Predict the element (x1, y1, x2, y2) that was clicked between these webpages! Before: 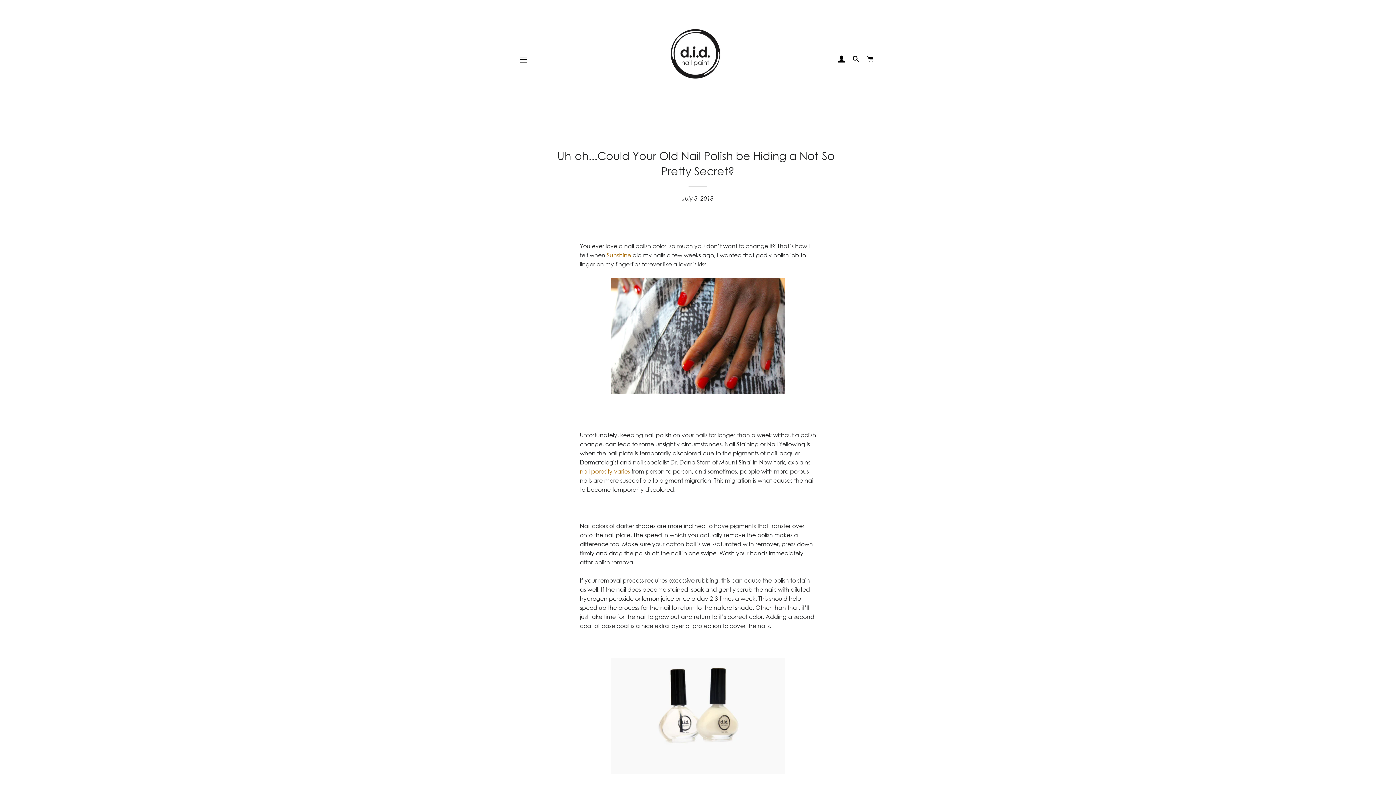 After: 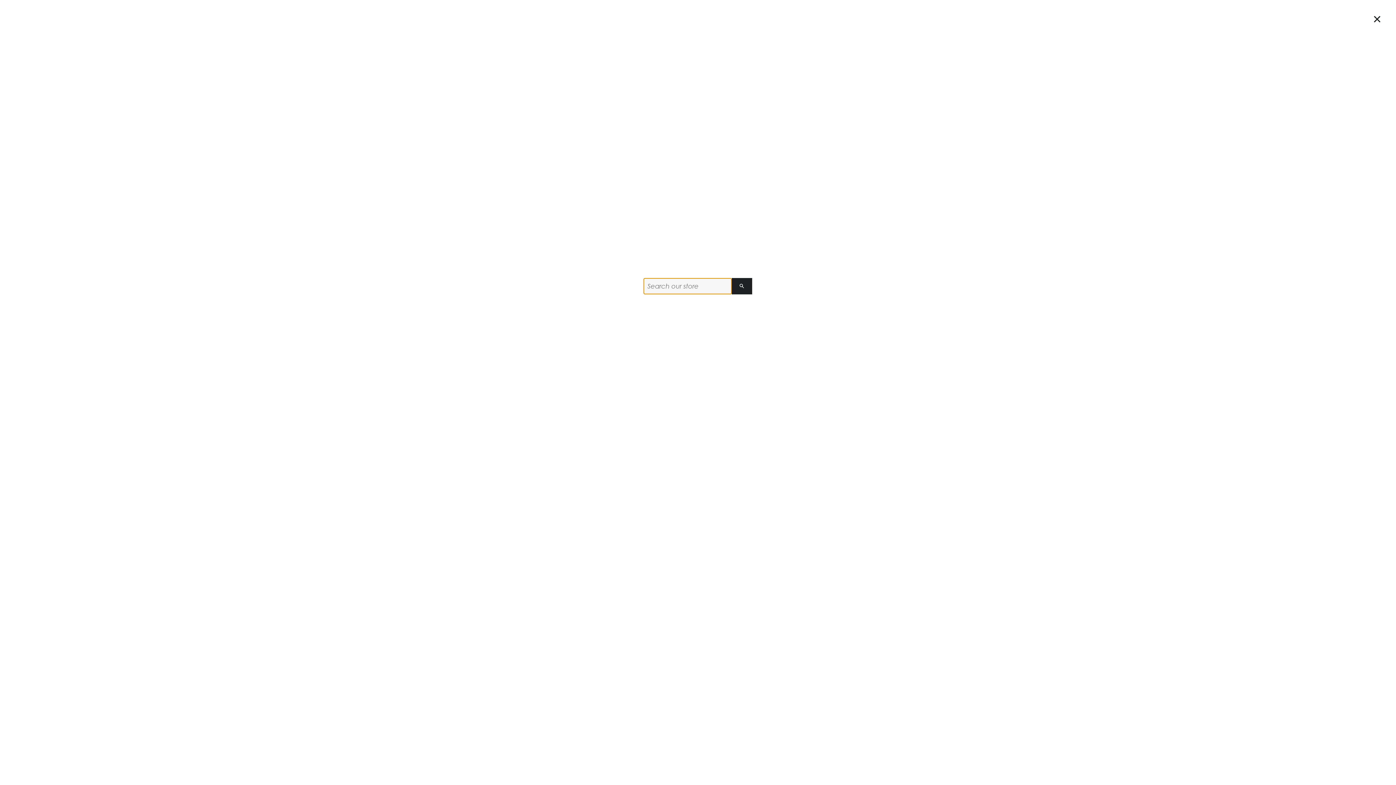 Action: bbox: (849, 48, 862, 70) label: SEARCH